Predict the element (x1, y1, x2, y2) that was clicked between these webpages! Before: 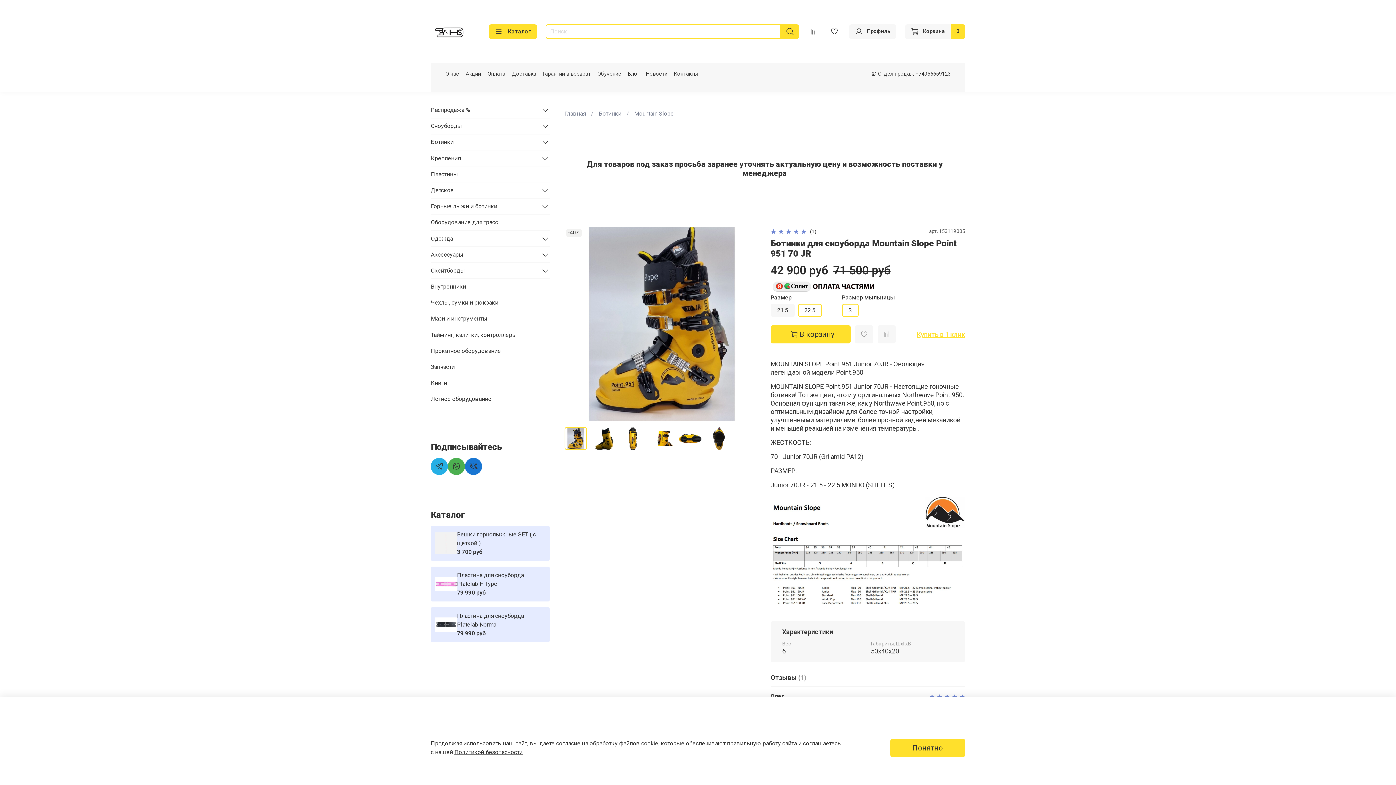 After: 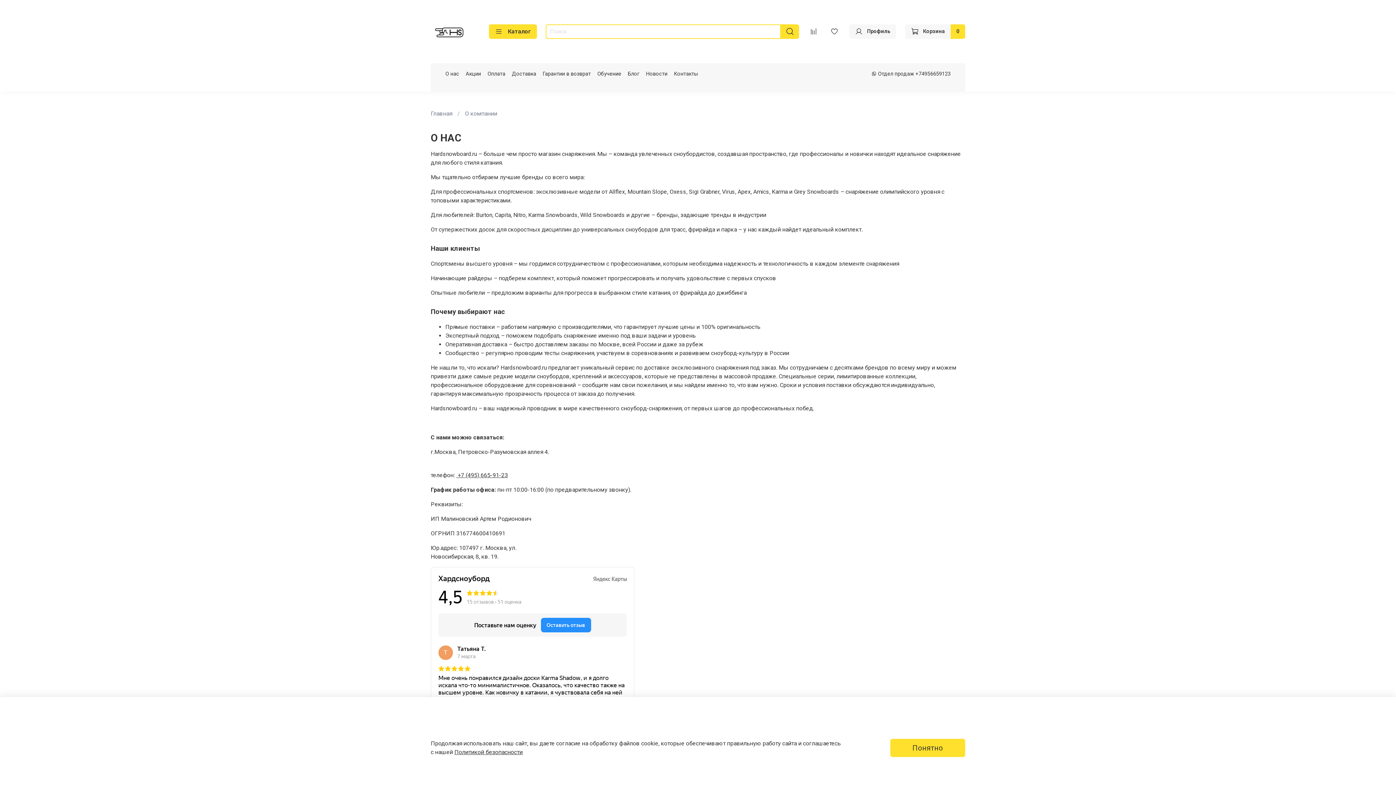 Action: label: О нас bbox: (445, 70, 459, 77)